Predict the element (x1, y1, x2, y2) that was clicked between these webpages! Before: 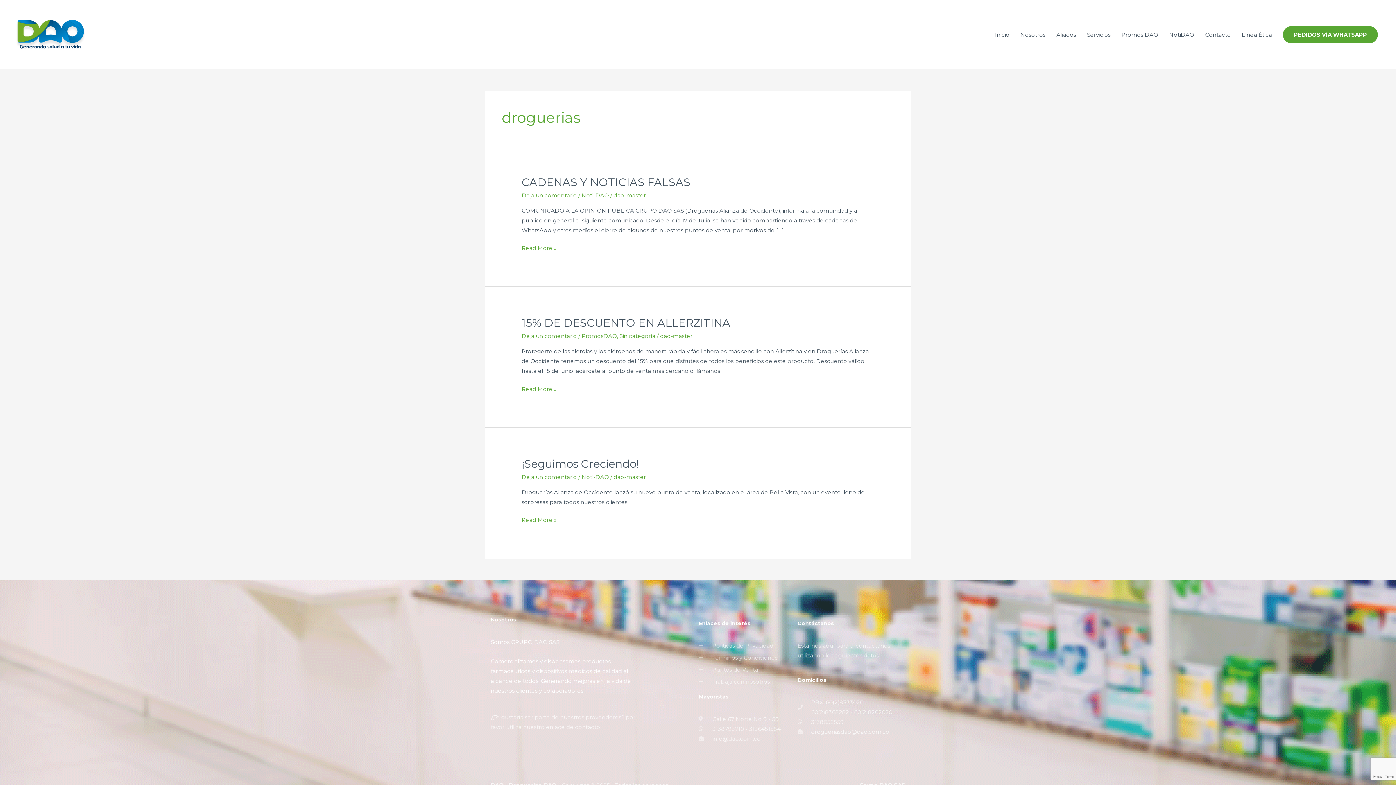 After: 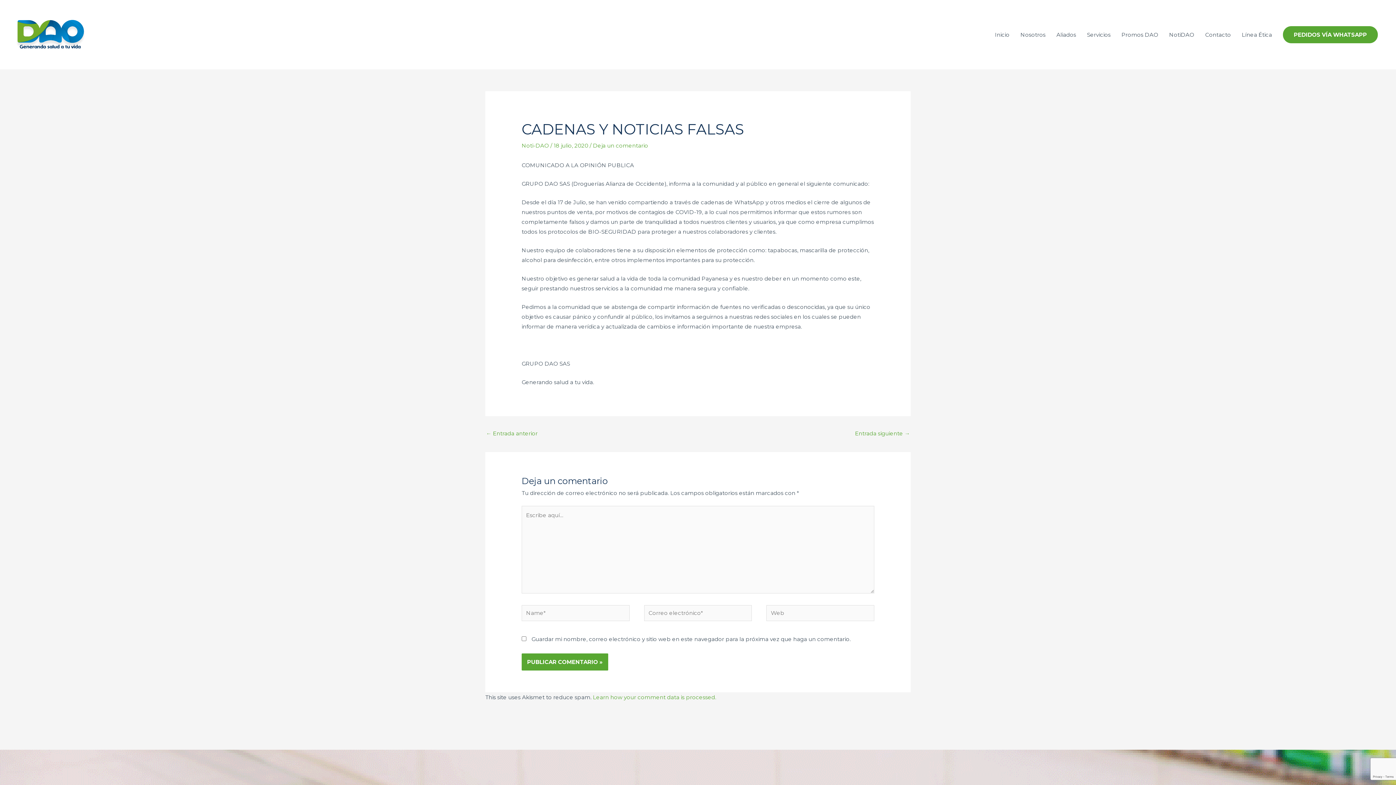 Action: label: CADENAS Y NOTICIAS FALSAS
Read More » bbox: (521, 243, 556, 253)